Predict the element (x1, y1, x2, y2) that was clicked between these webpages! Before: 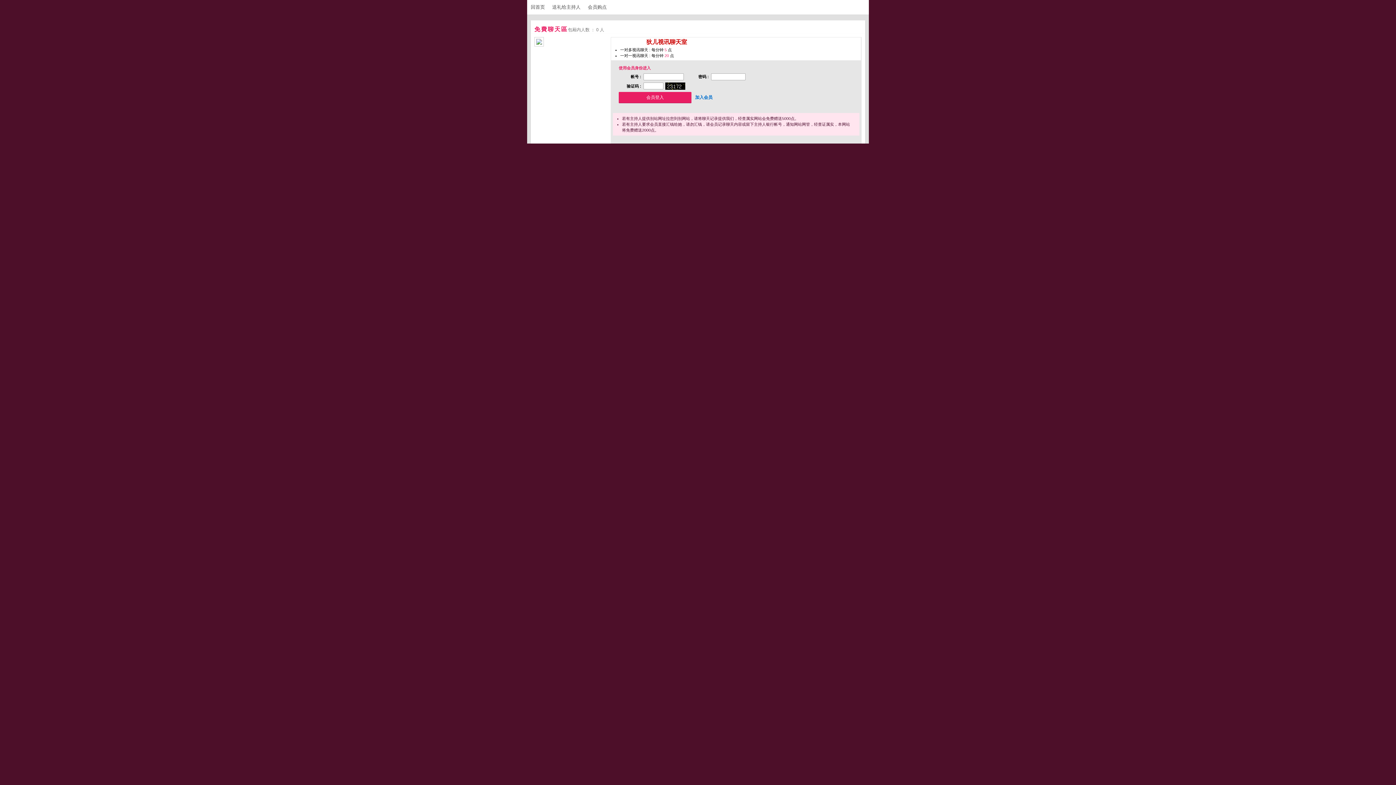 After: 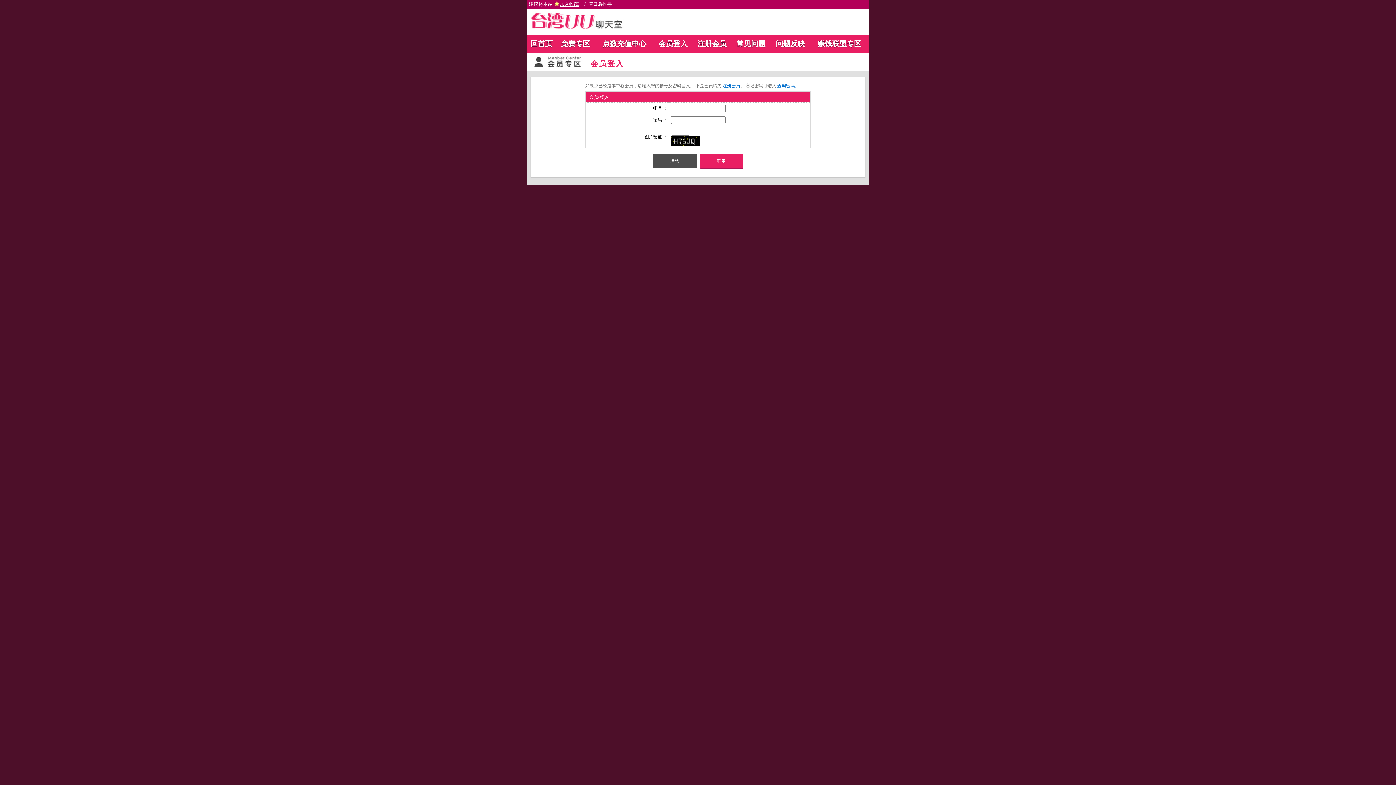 Action: bbox: (588, 4, 613, 9) label: 会员购点